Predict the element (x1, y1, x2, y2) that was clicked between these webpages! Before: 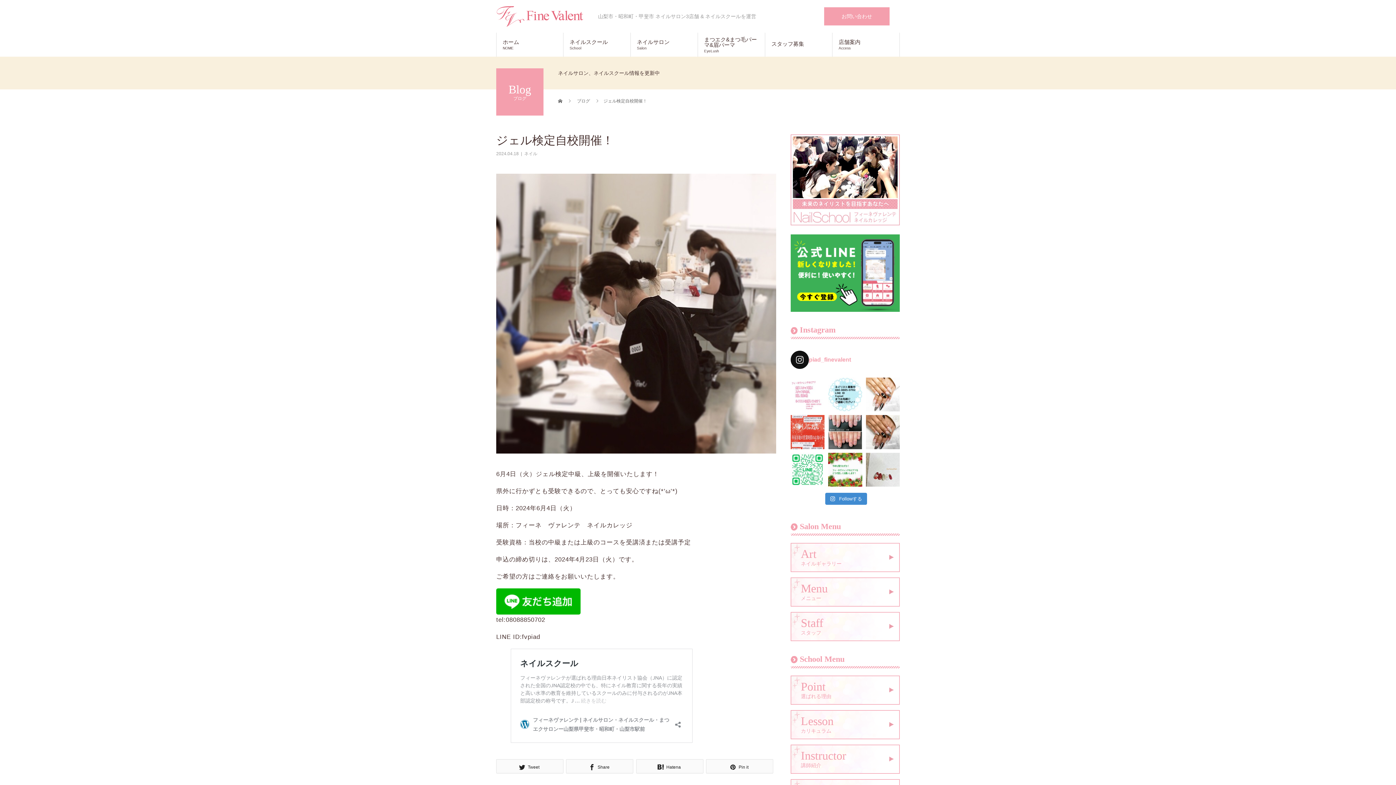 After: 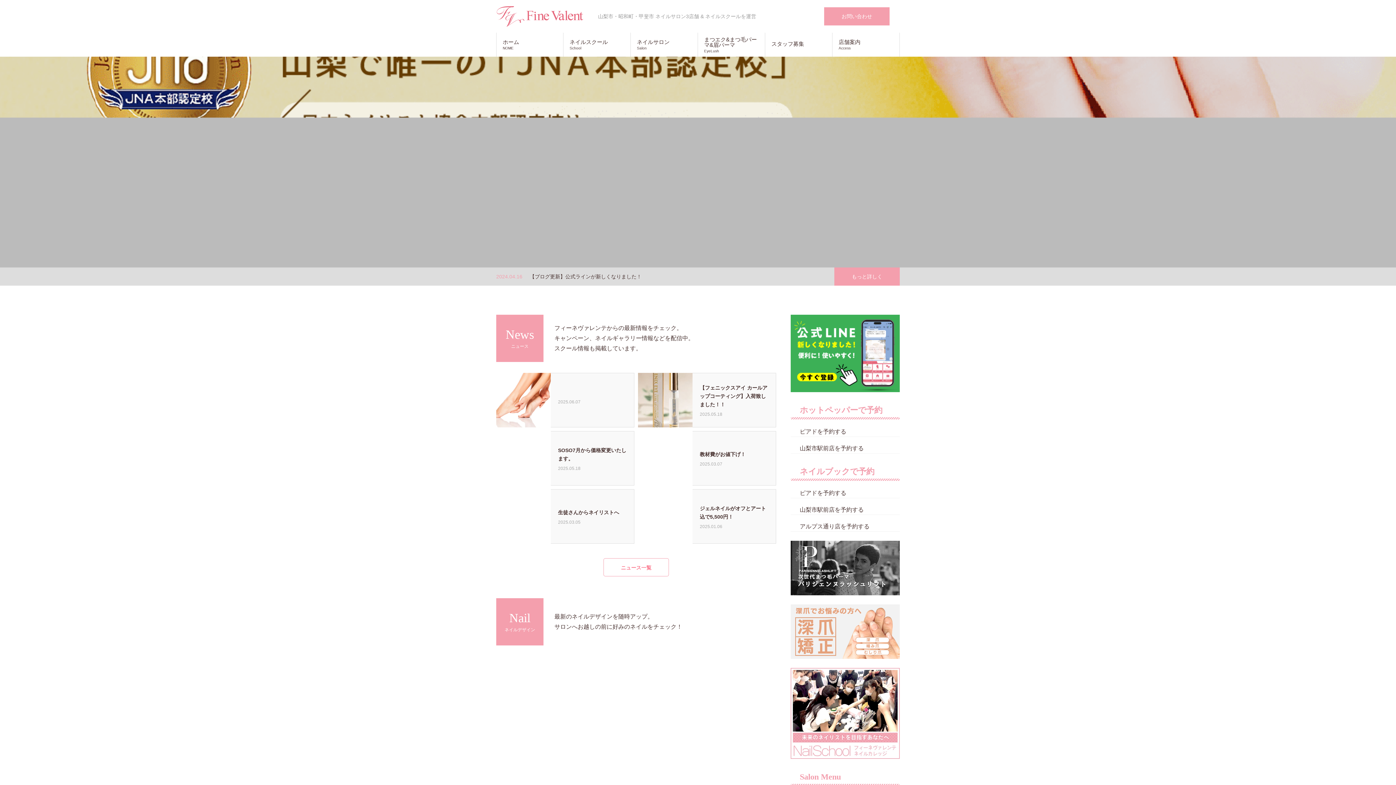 Action: bbox: (496, 4, 587, 28)